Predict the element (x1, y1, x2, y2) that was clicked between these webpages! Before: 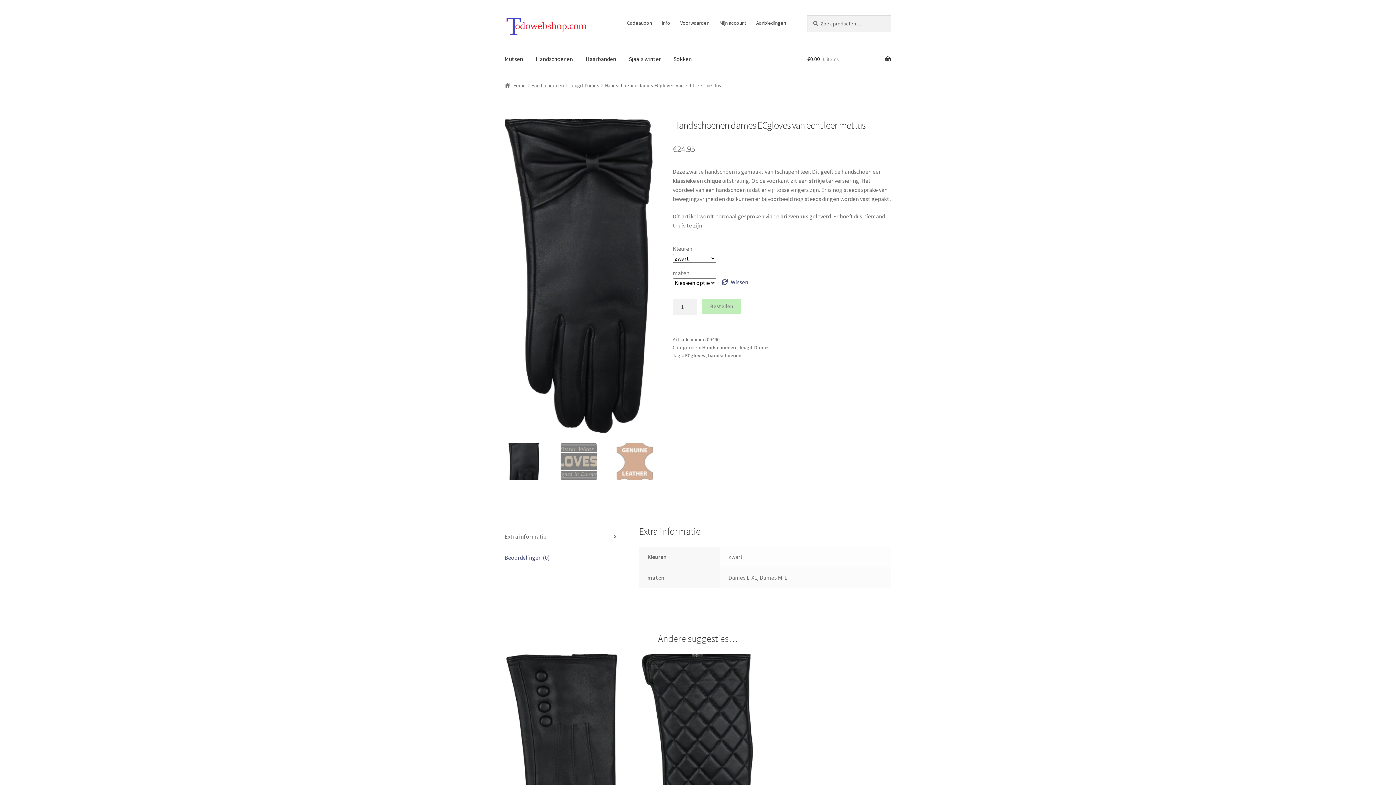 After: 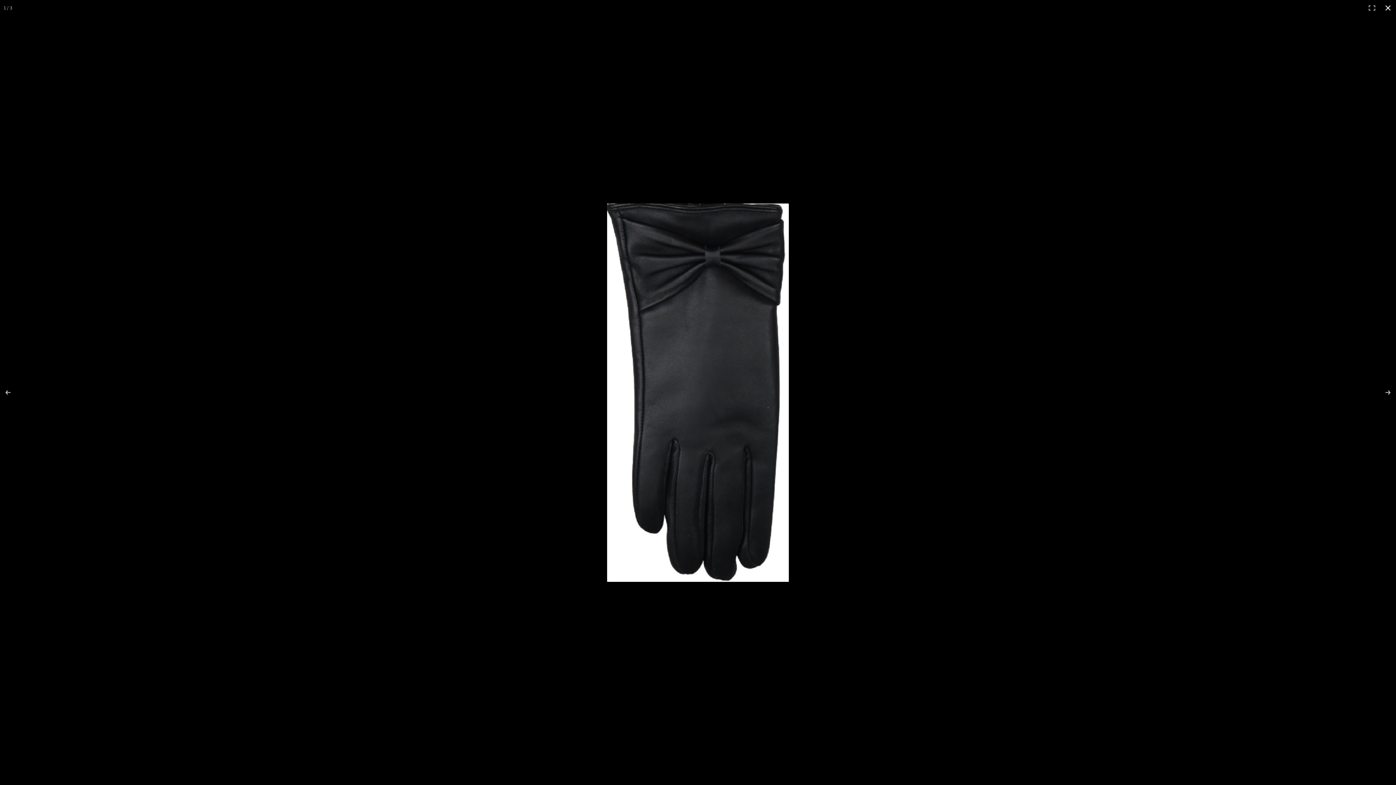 Action: bbox: (504, 119, 656, 434)